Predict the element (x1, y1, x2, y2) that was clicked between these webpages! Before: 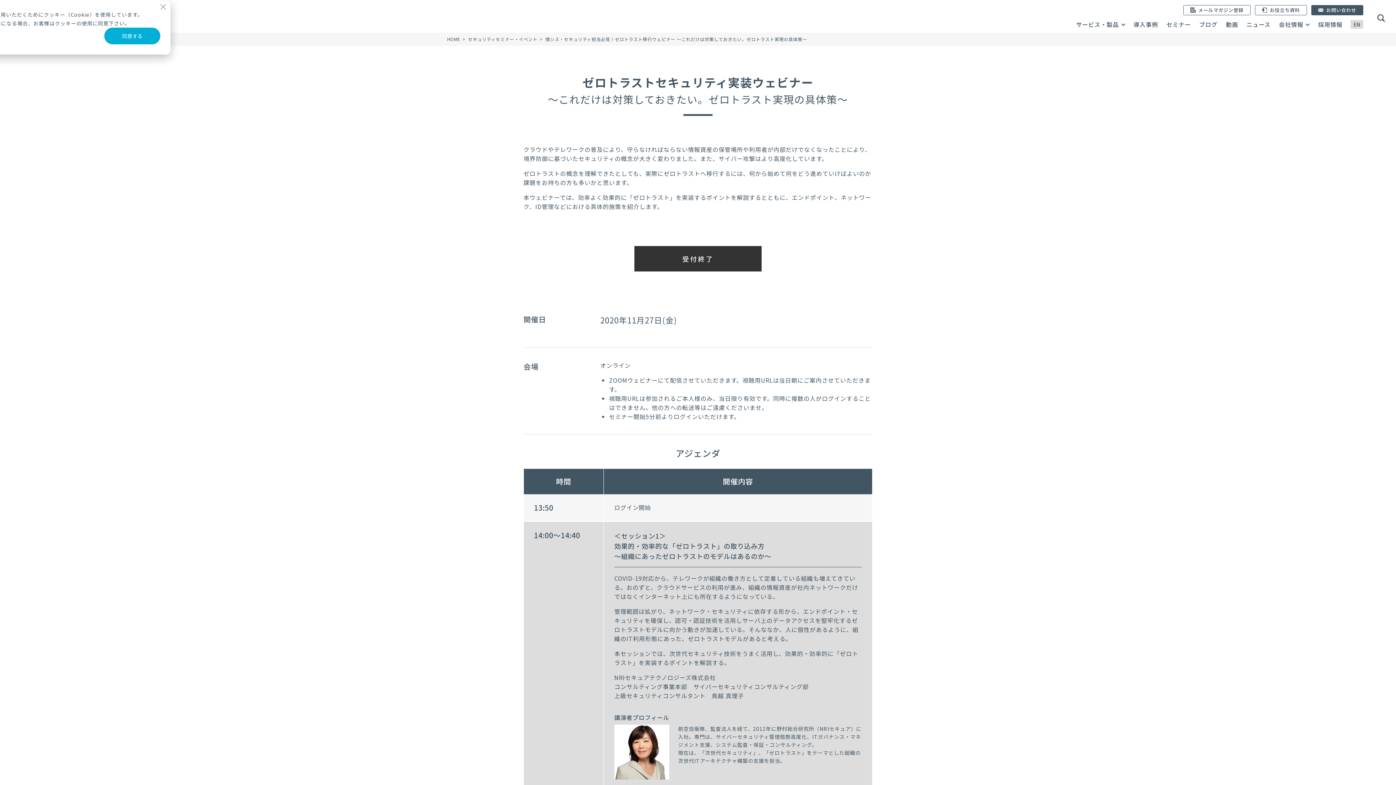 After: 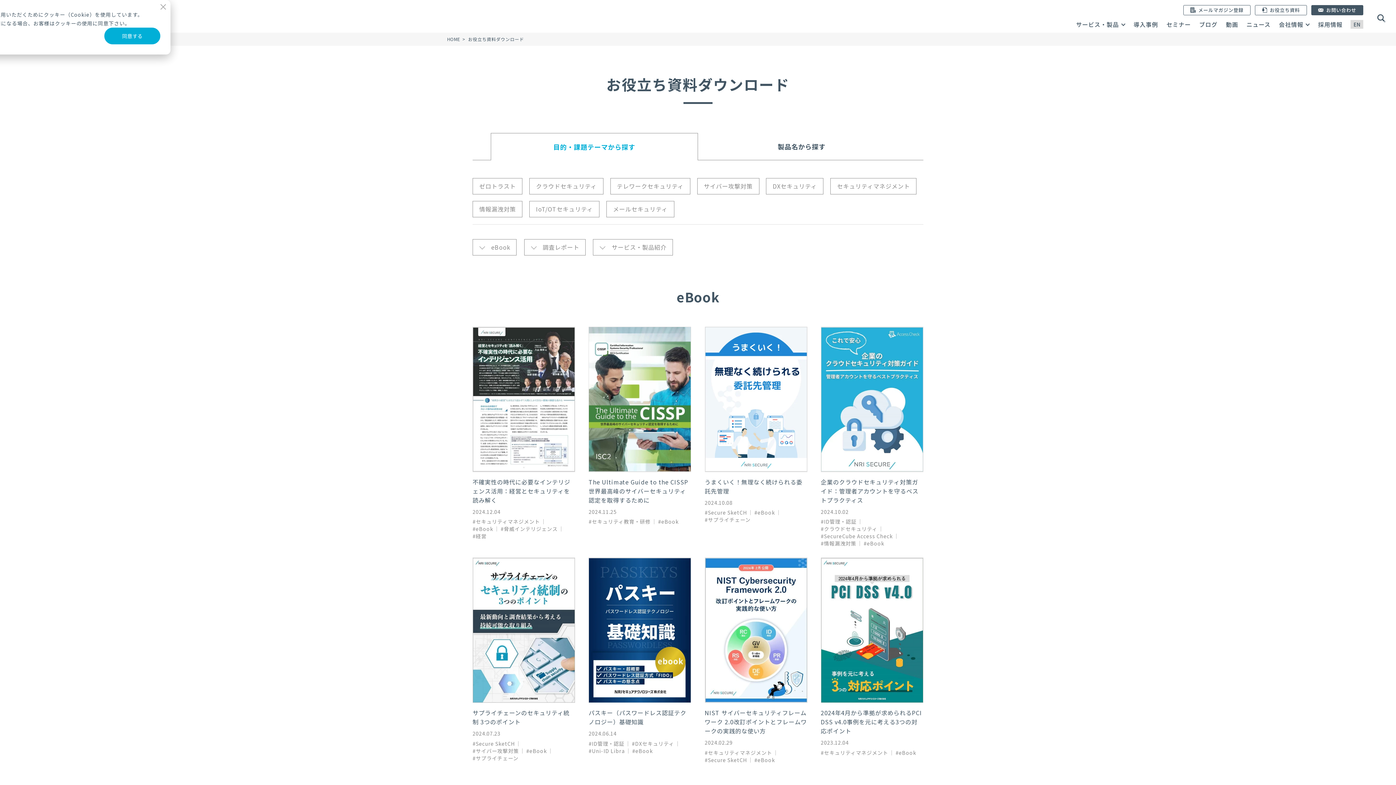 Action: label: お役立ち資料 bbox: (1255, 5, 1307, 15)